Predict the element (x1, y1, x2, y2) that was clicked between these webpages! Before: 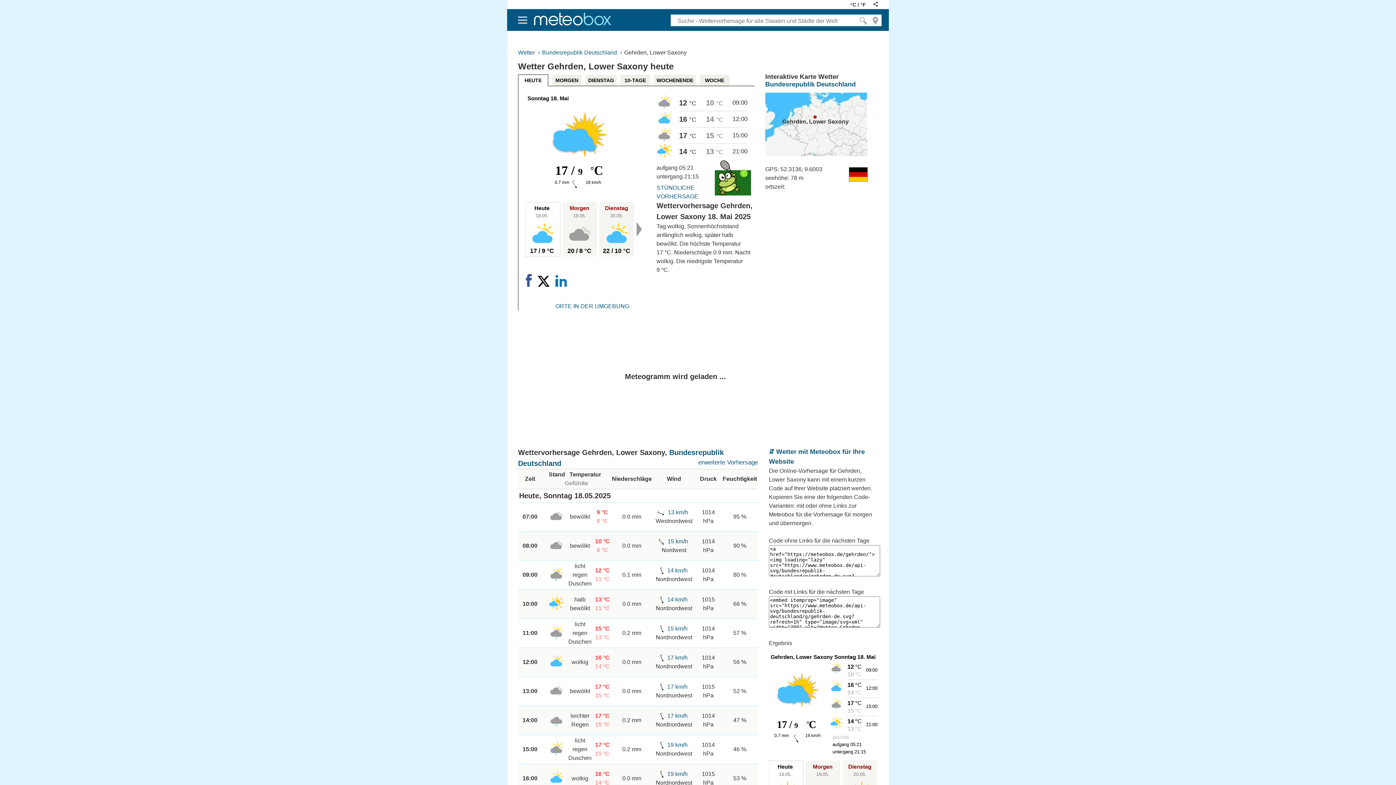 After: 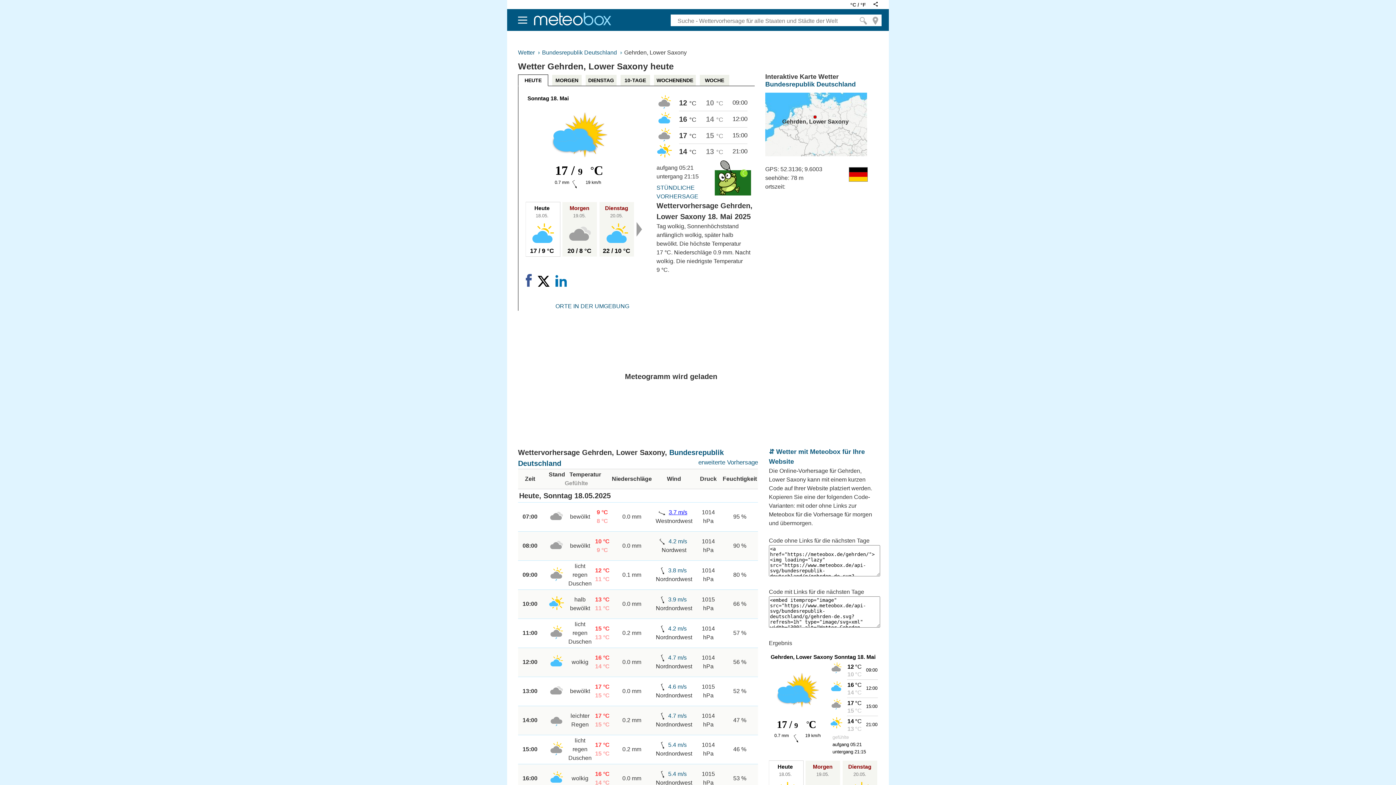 Action: bbox: (668, 509, 688, 515) label: 13 km/h